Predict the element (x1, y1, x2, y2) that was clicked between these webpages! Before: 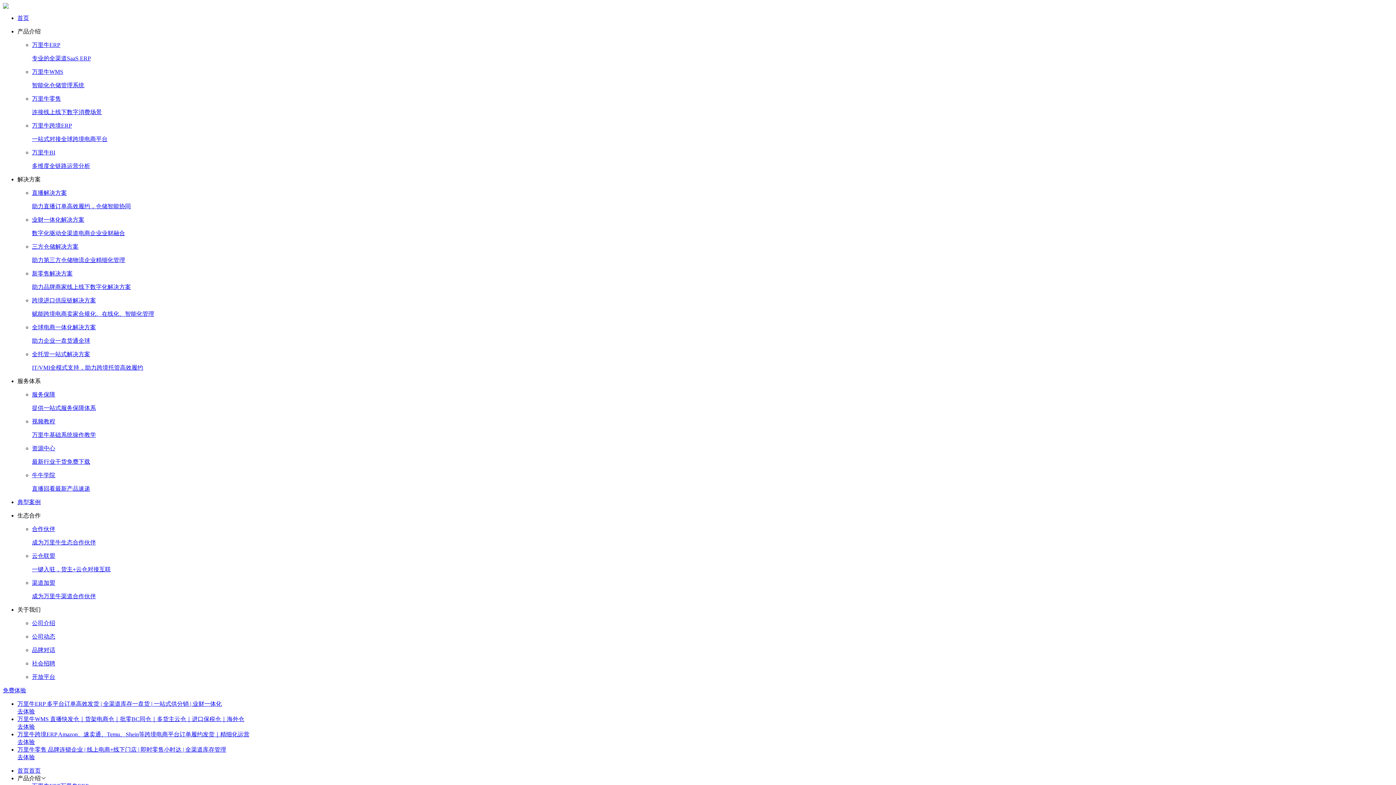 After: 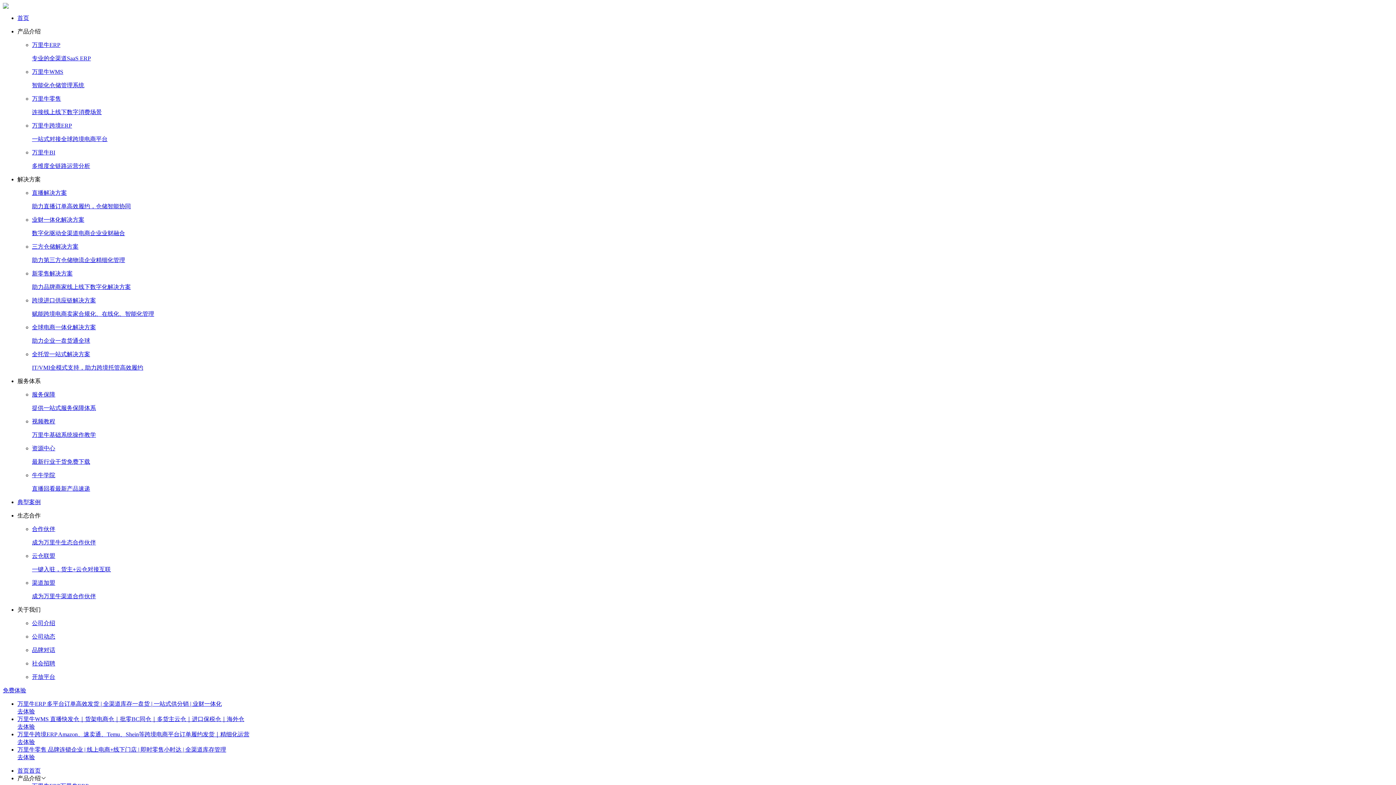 Action: label: 万里牛ERP 多平台订单高效发货 | 全渠道库存一盘货 | 一站式供分销 | 业财一体化
去体验 bbox: (17, 700, 1393, 716)